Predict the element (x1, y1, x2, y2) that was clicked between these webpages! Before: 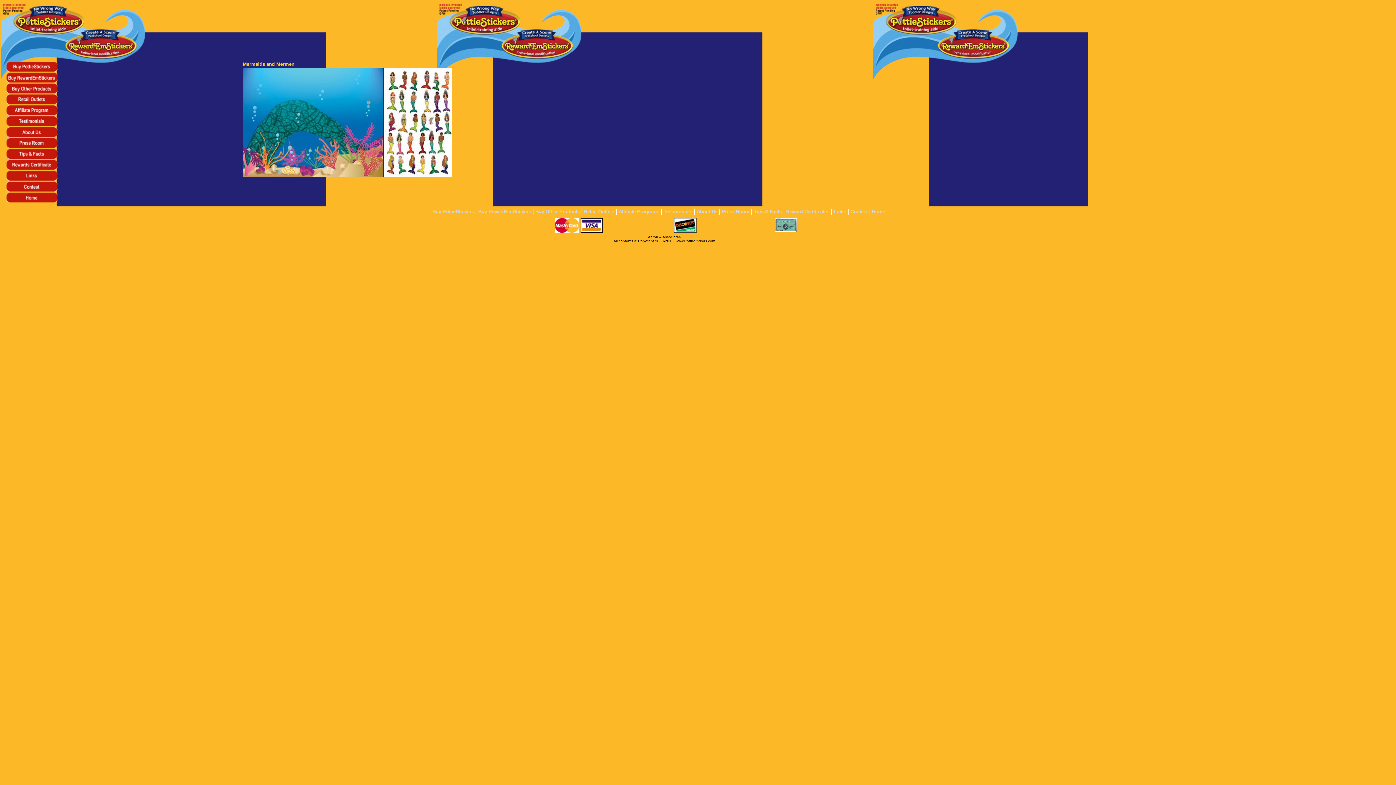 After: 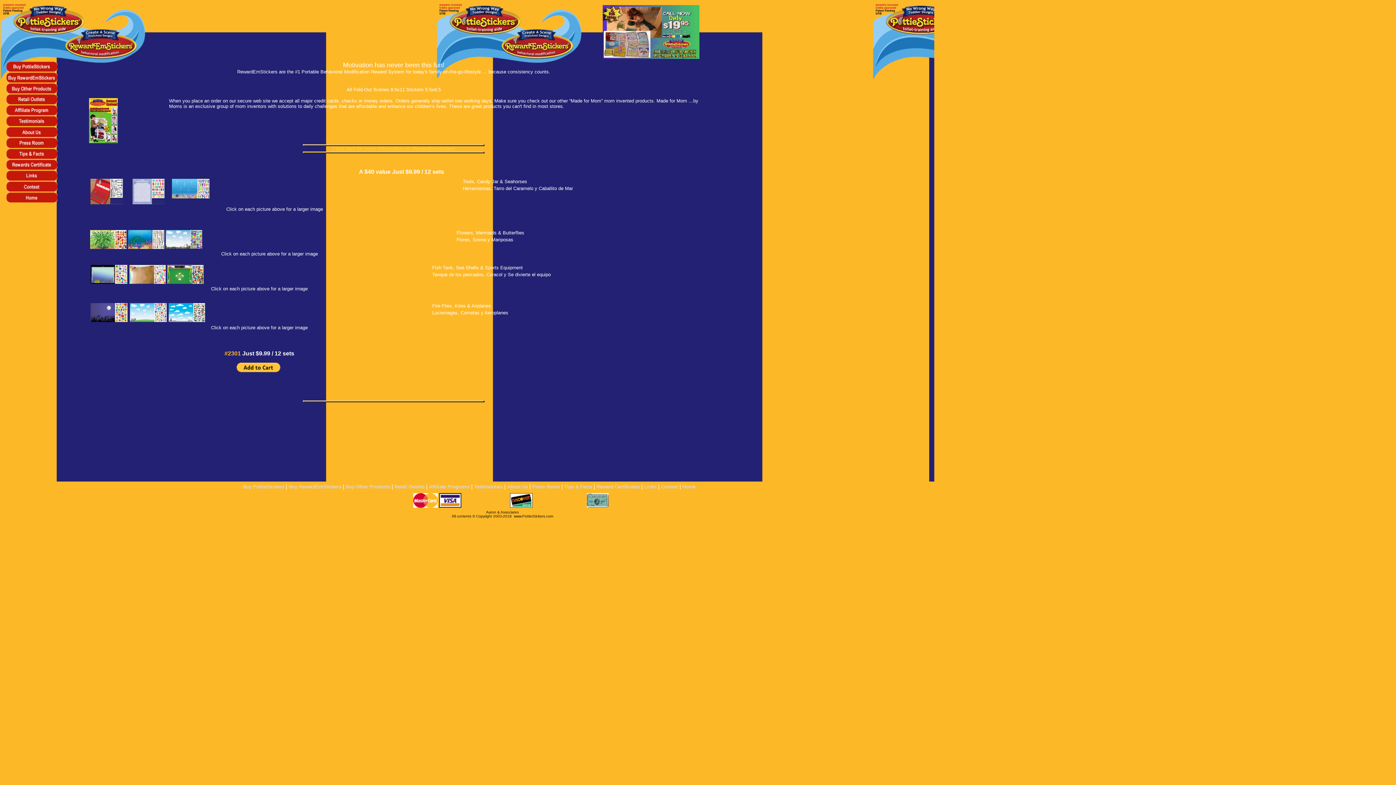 Action: label: Buy RewardEmStickers bbox: (478, 209, 531, 214)